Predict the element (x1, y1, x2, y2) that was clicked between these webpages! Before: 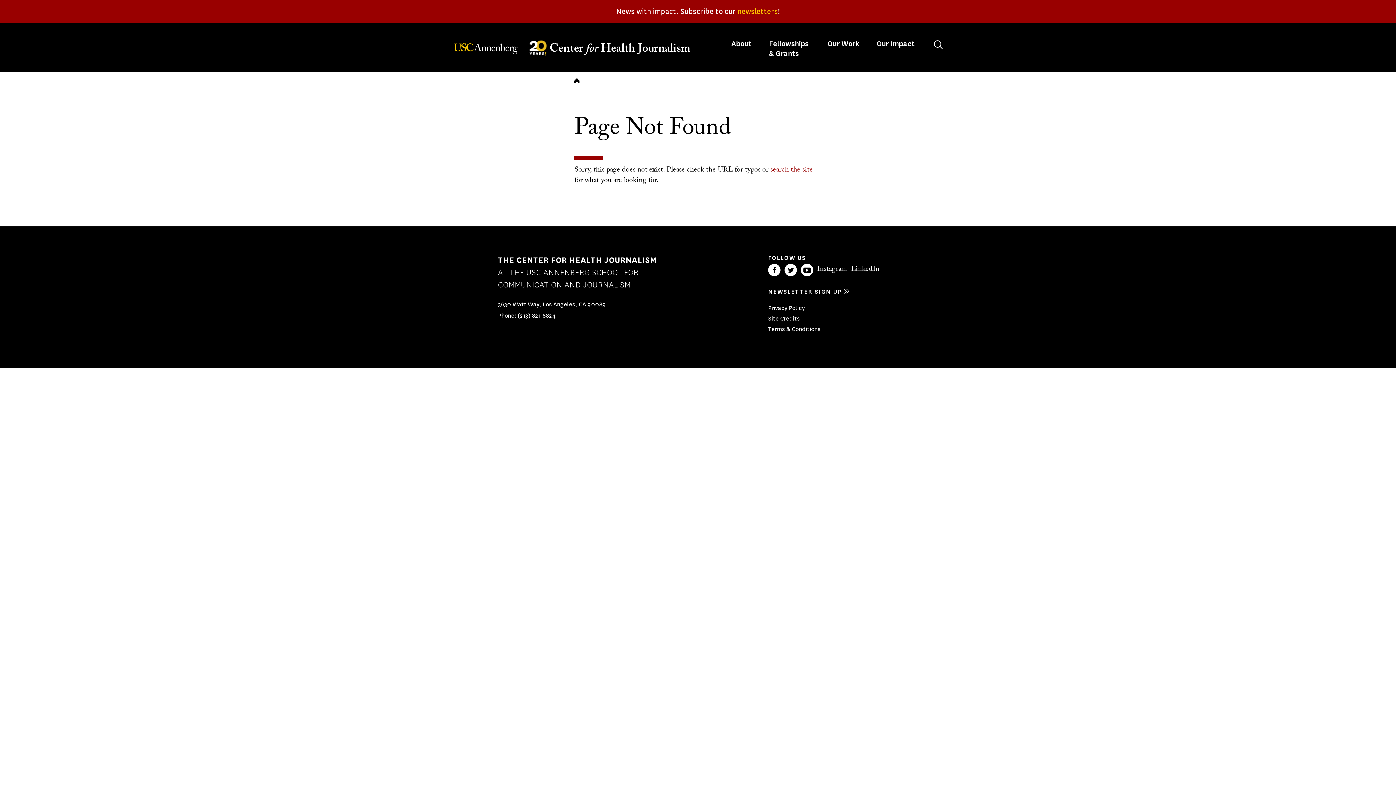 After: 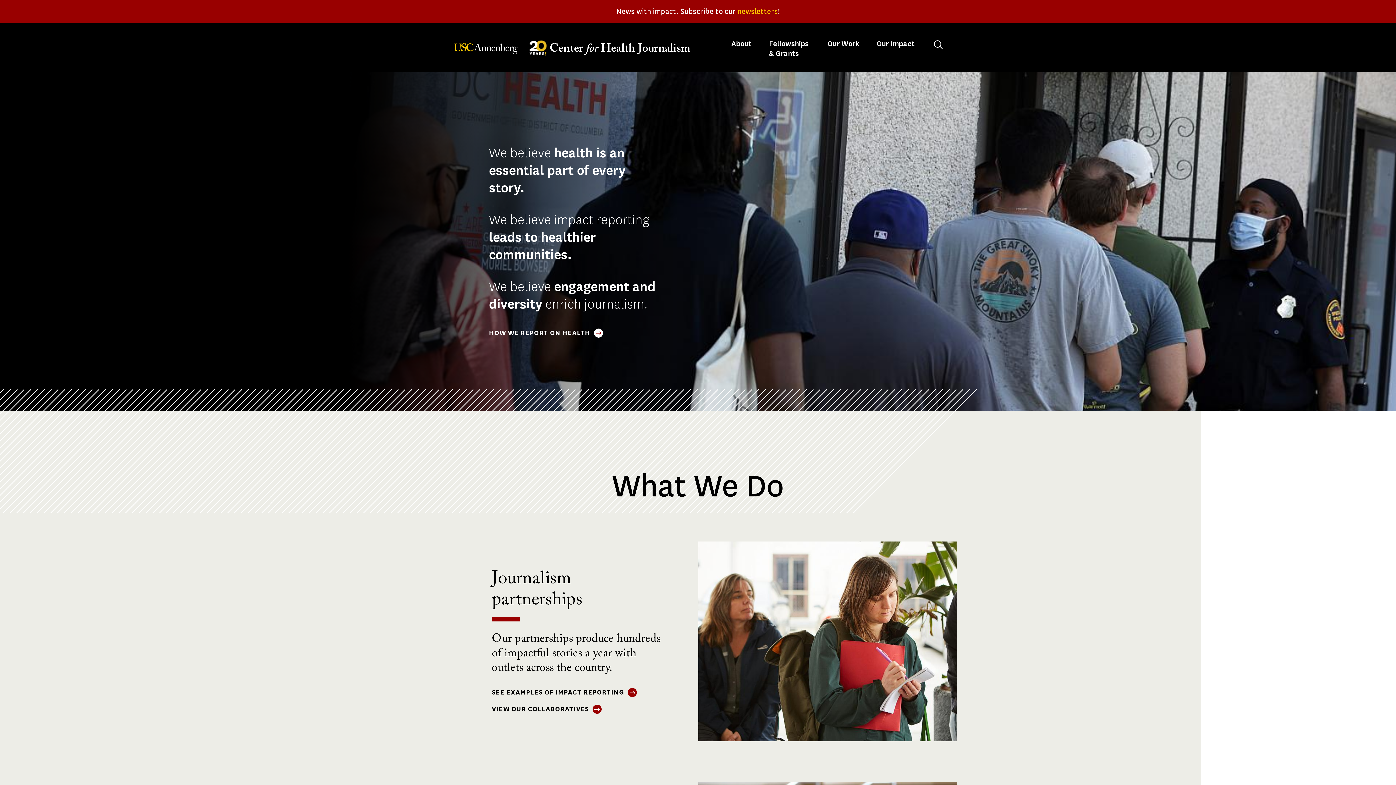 Action: bbox: (453, 39, 691, 57) label: Center for Health Journalism